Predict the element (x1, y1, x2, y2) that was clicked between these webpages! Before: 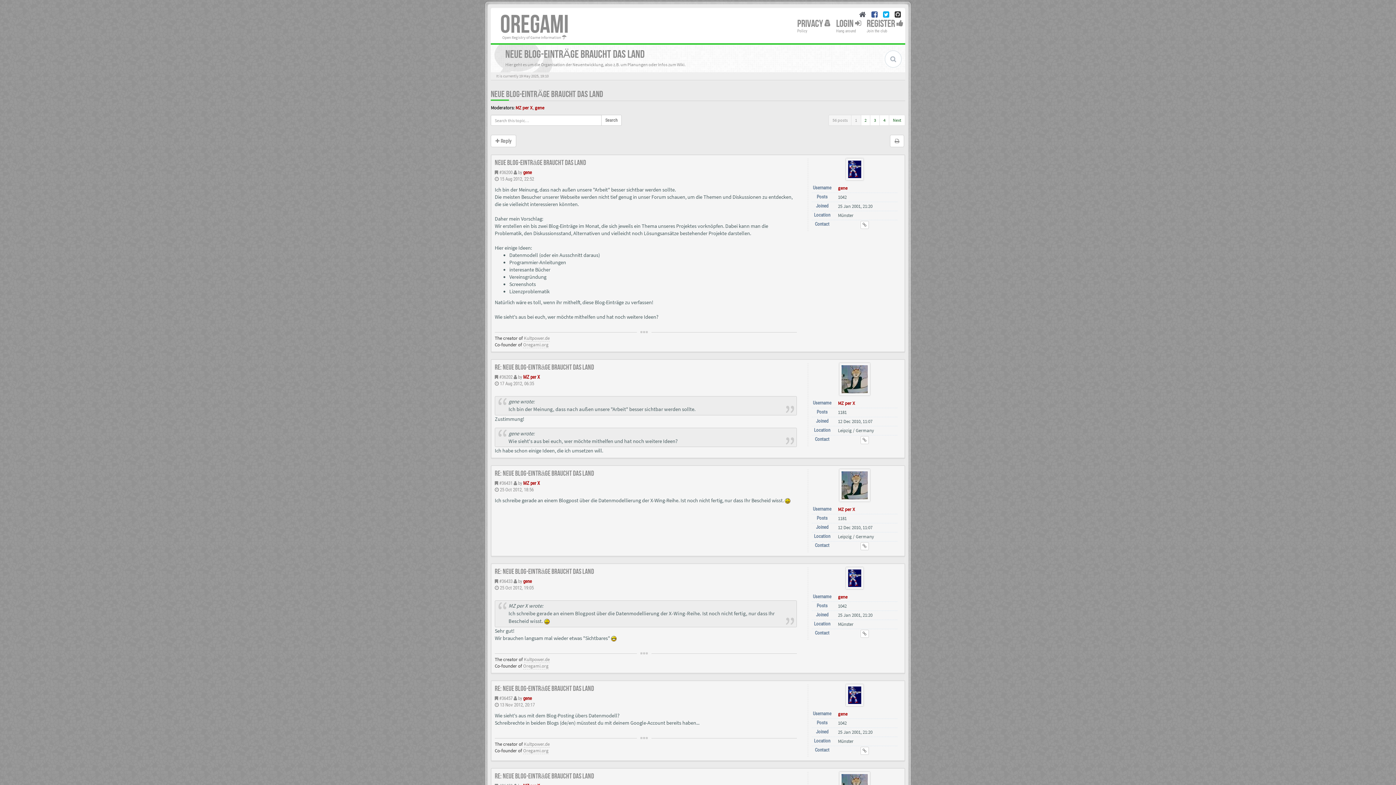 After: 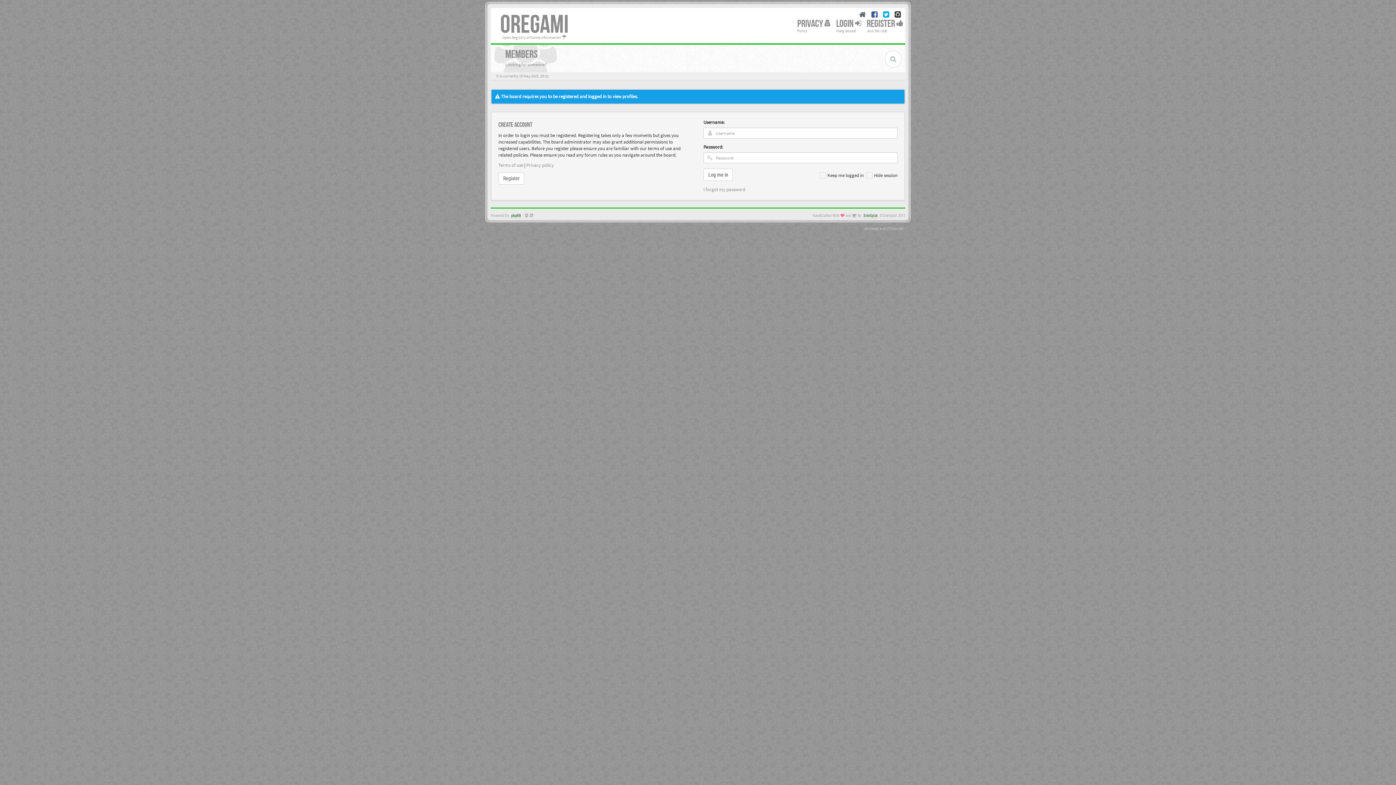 Action: label: gene bbox: (838, 185, 847, 191)